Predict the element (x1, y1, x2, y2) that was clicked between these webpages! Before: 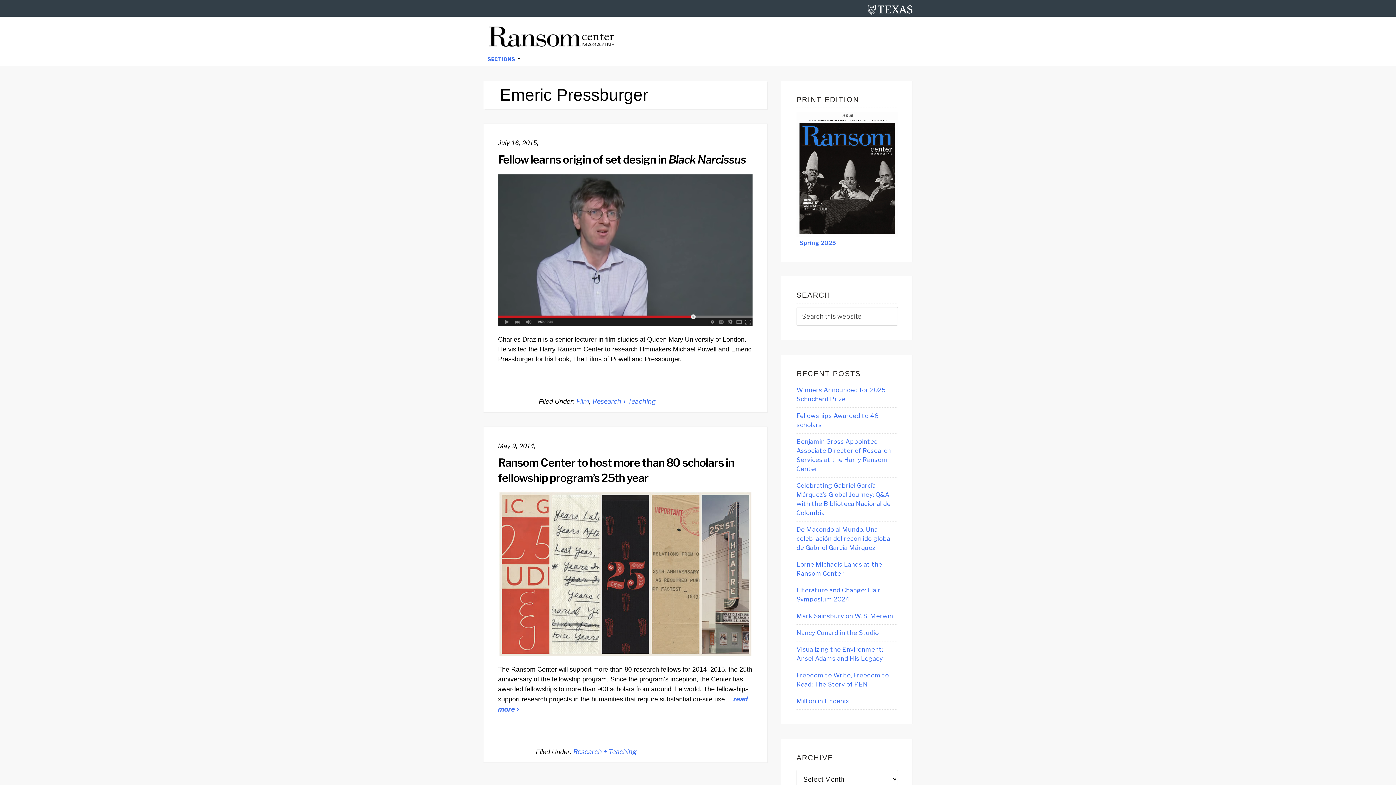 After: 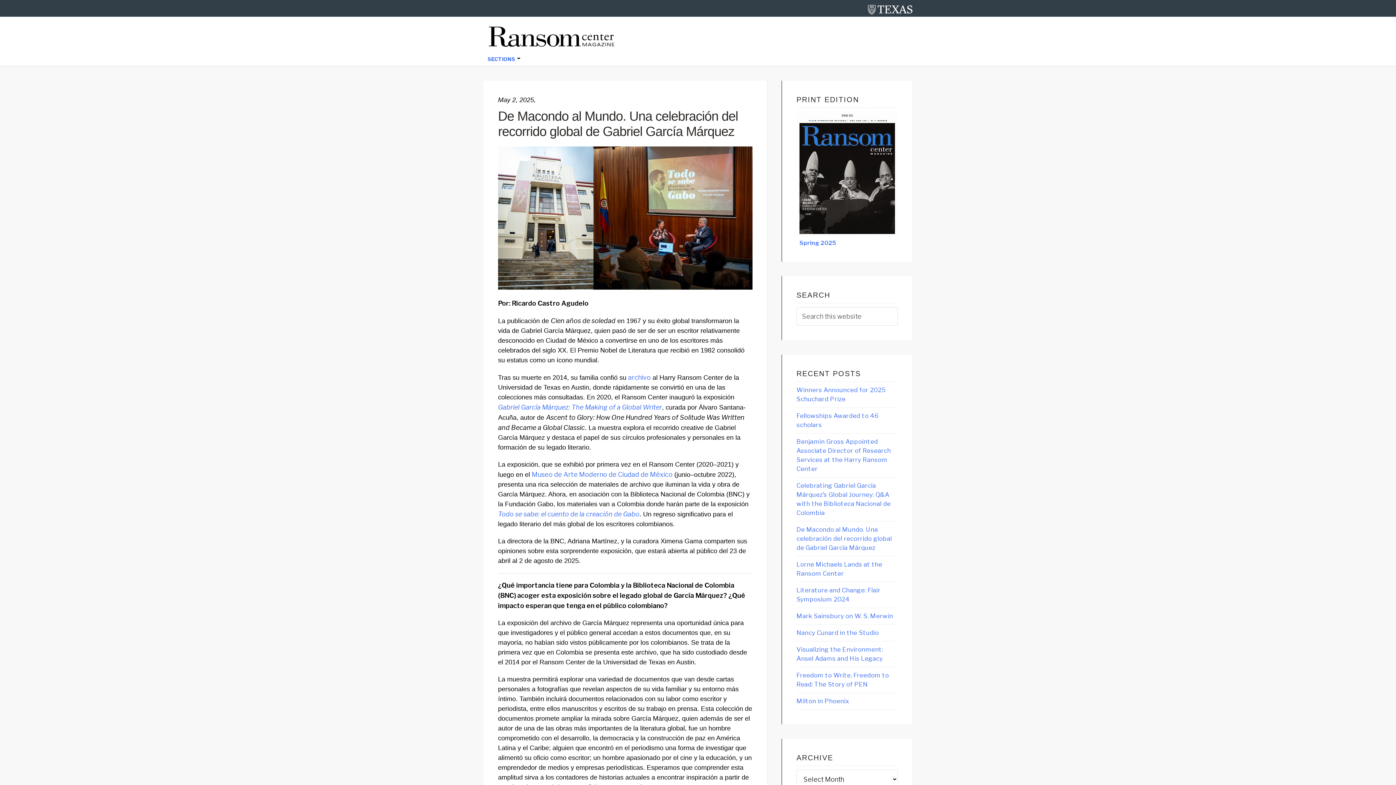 Action: label: De Macondo al Mundo. Una celebración del recorrido global de Gabriel García Márquez bbox: (796, 526, 892, 551)